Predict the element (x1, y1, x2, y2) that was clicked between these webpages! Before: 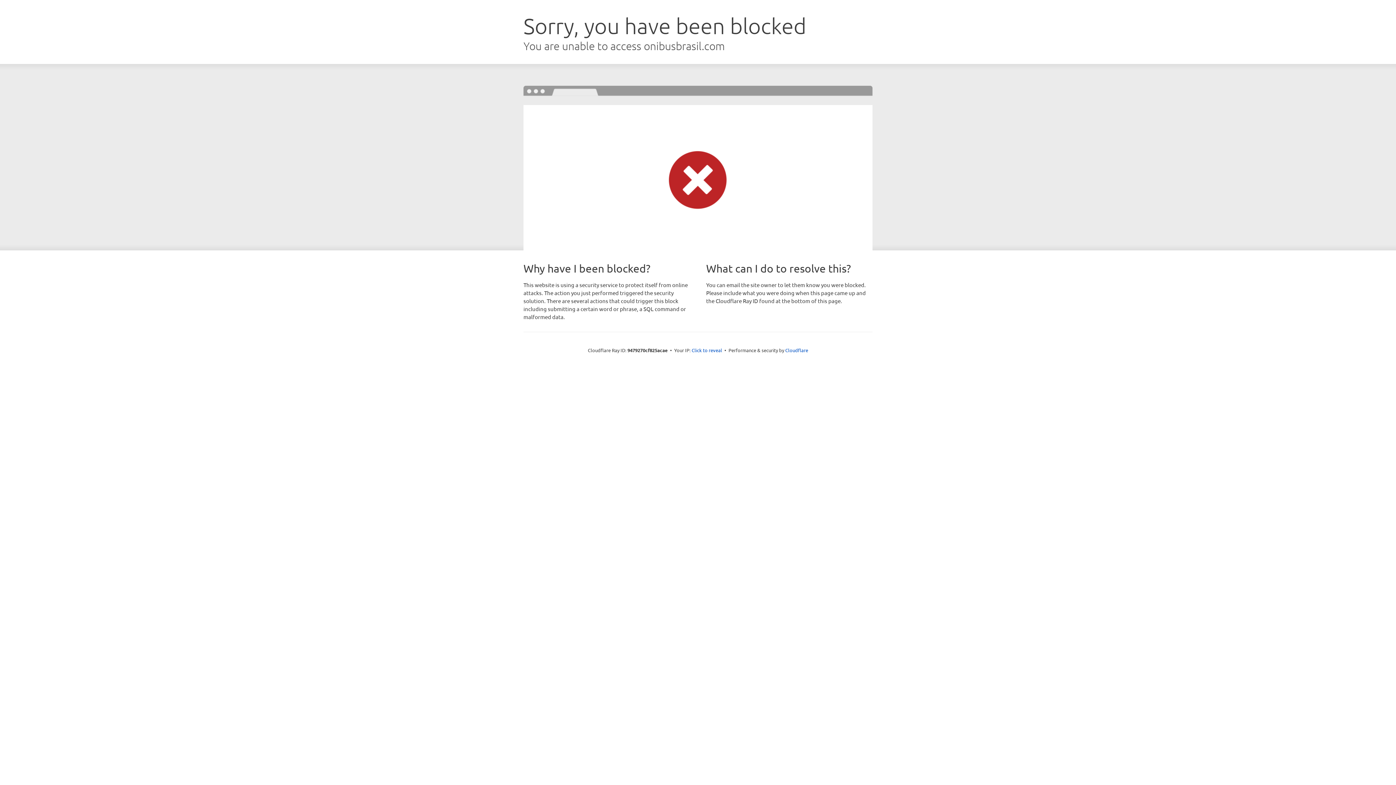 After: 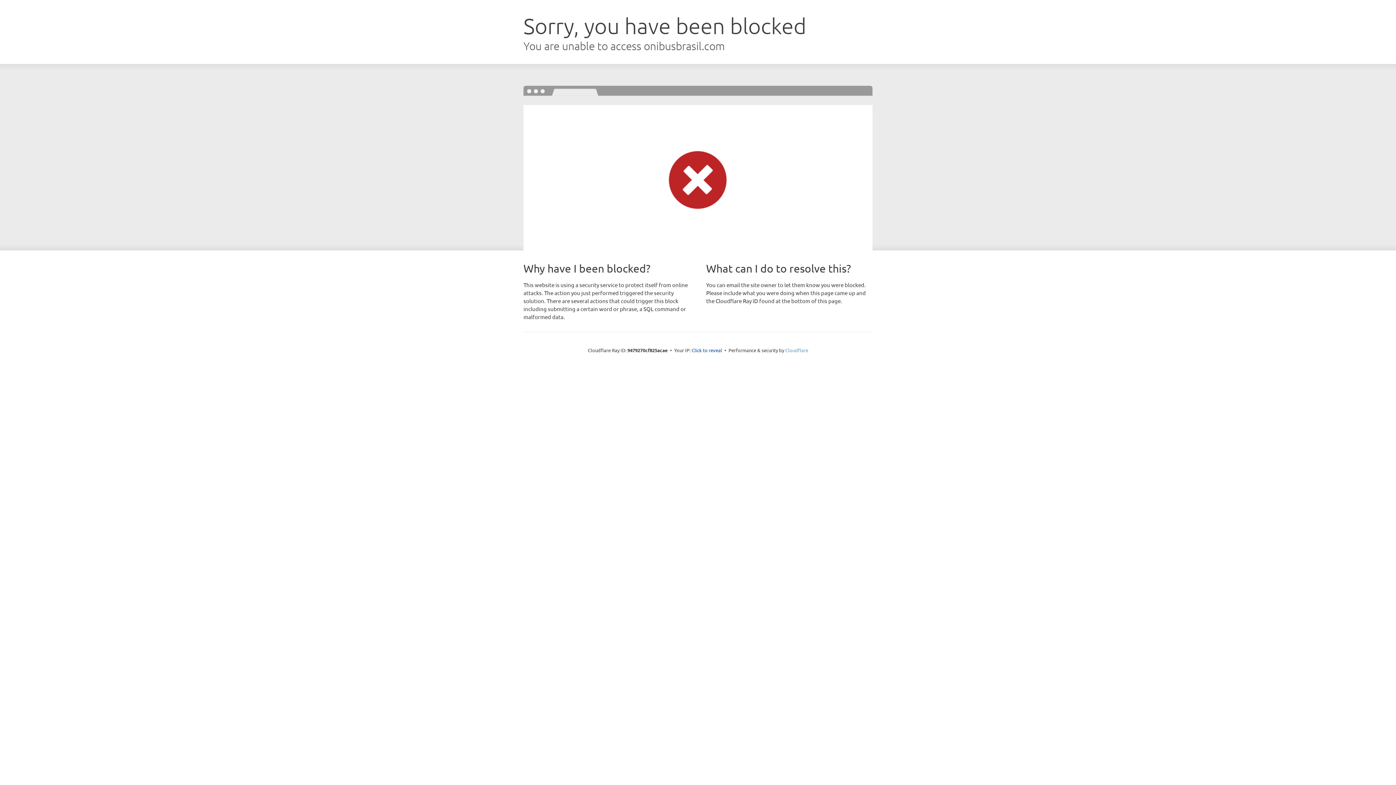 Action: bbox: (785, 347, 808, 353) label: Cloudflare